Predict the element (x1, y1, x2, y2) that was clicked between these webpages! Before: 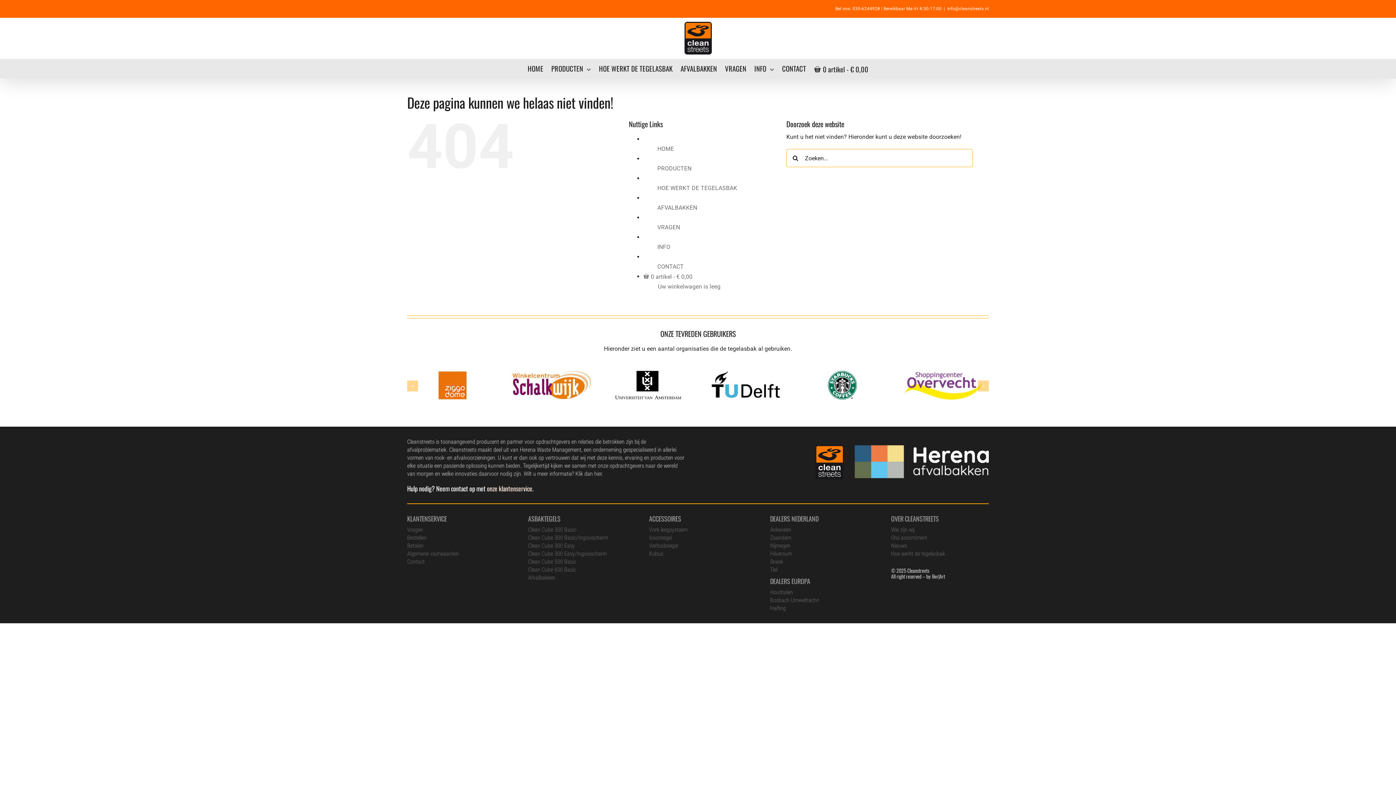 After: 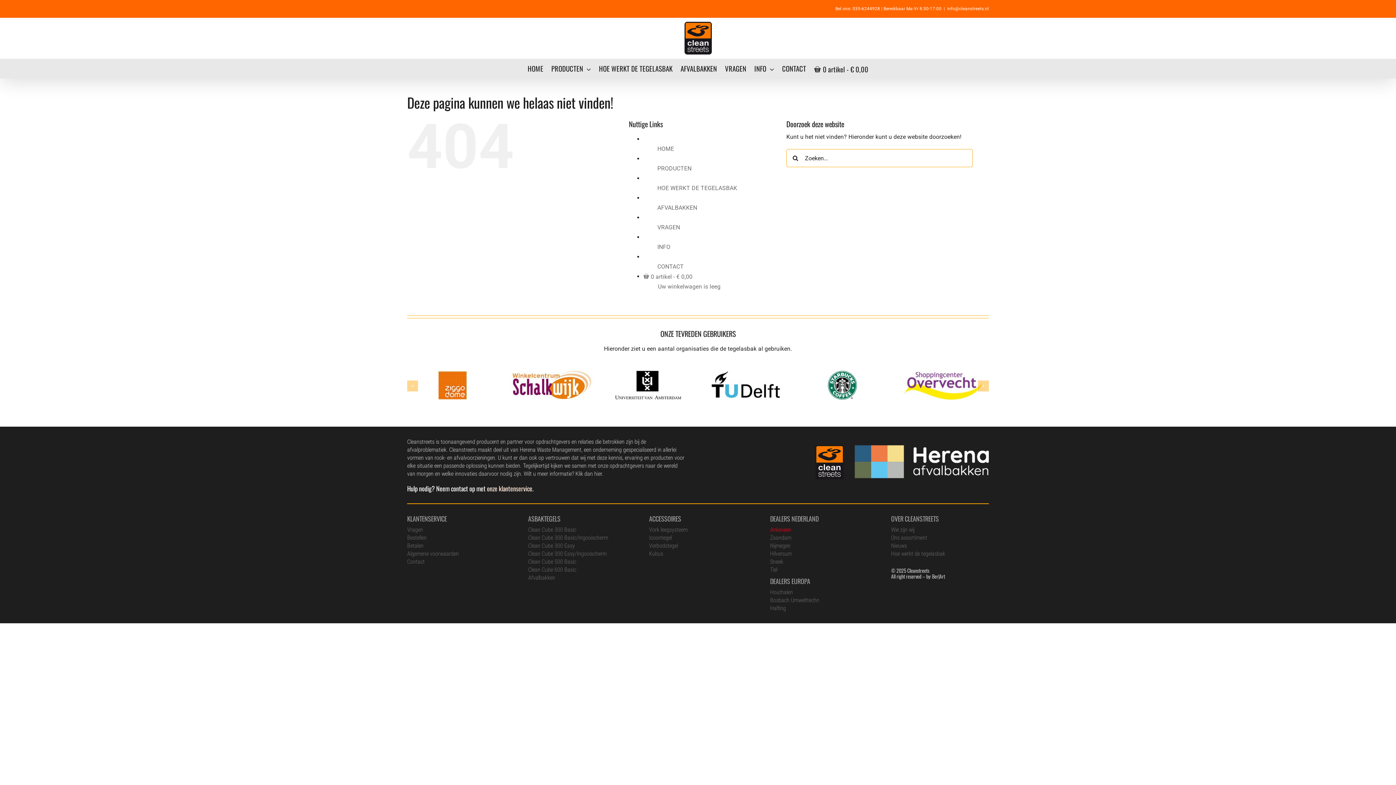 Action: label: Ankeveen bbox: (770, 526, 791, 533)